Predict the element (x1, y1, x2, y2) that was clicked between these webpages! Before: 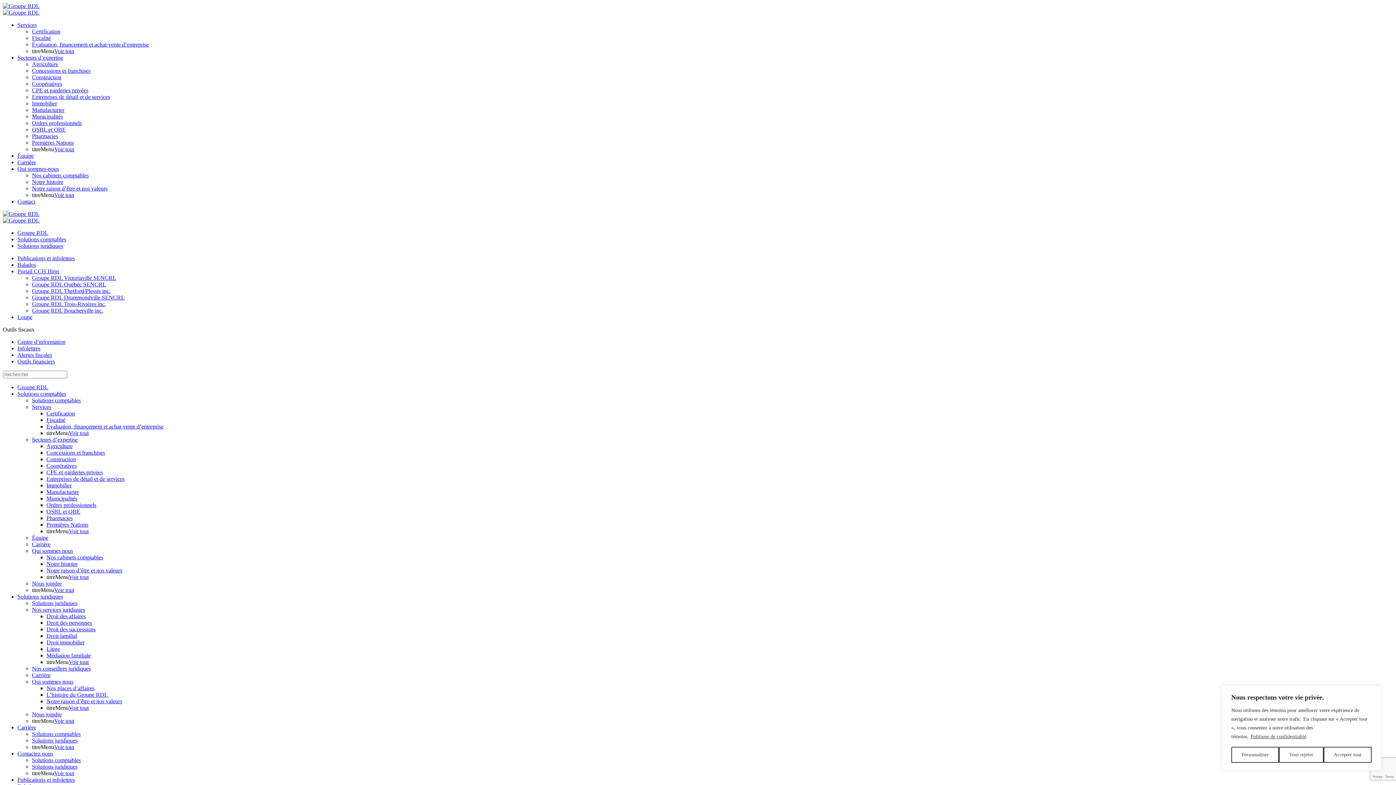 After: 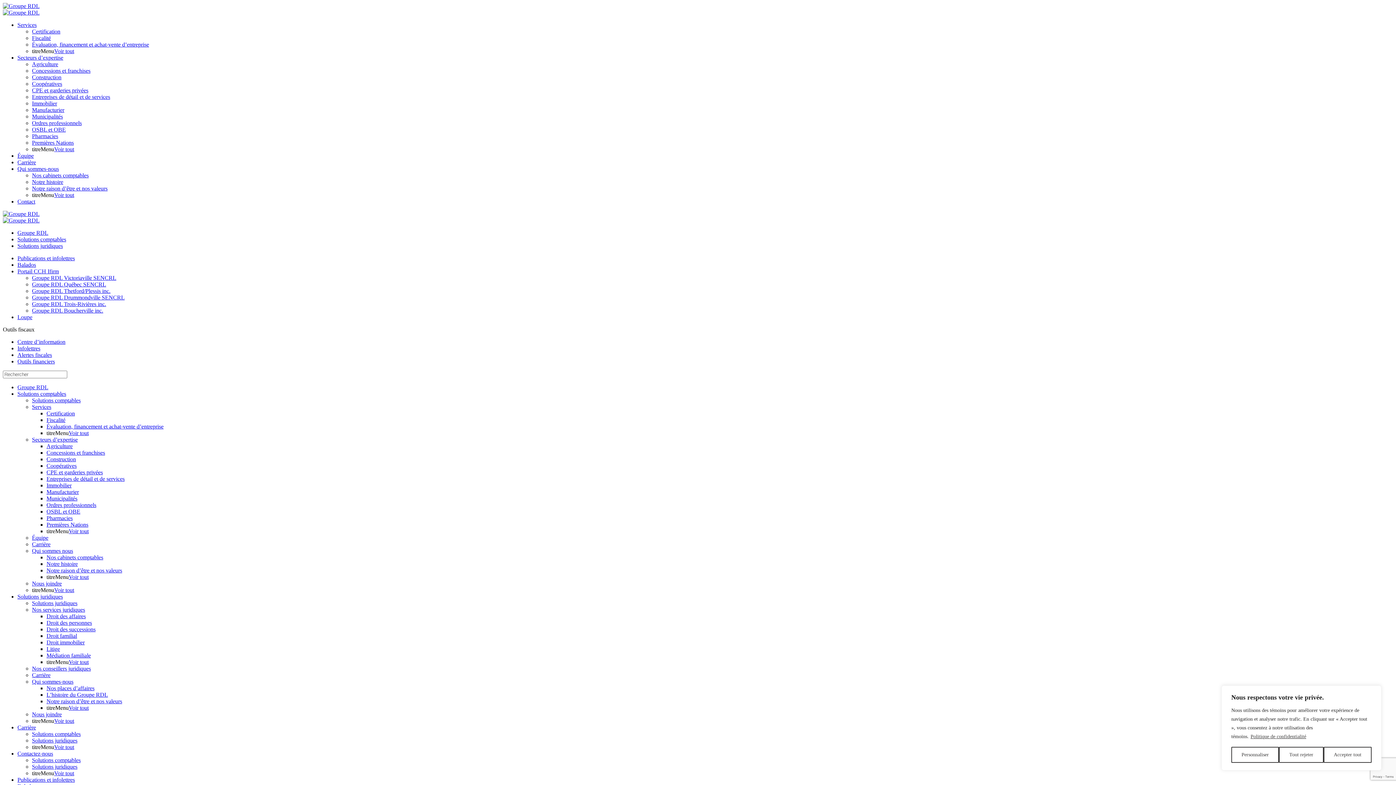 Action: bbox: (54, 770, 74, 776) label: Voir tout